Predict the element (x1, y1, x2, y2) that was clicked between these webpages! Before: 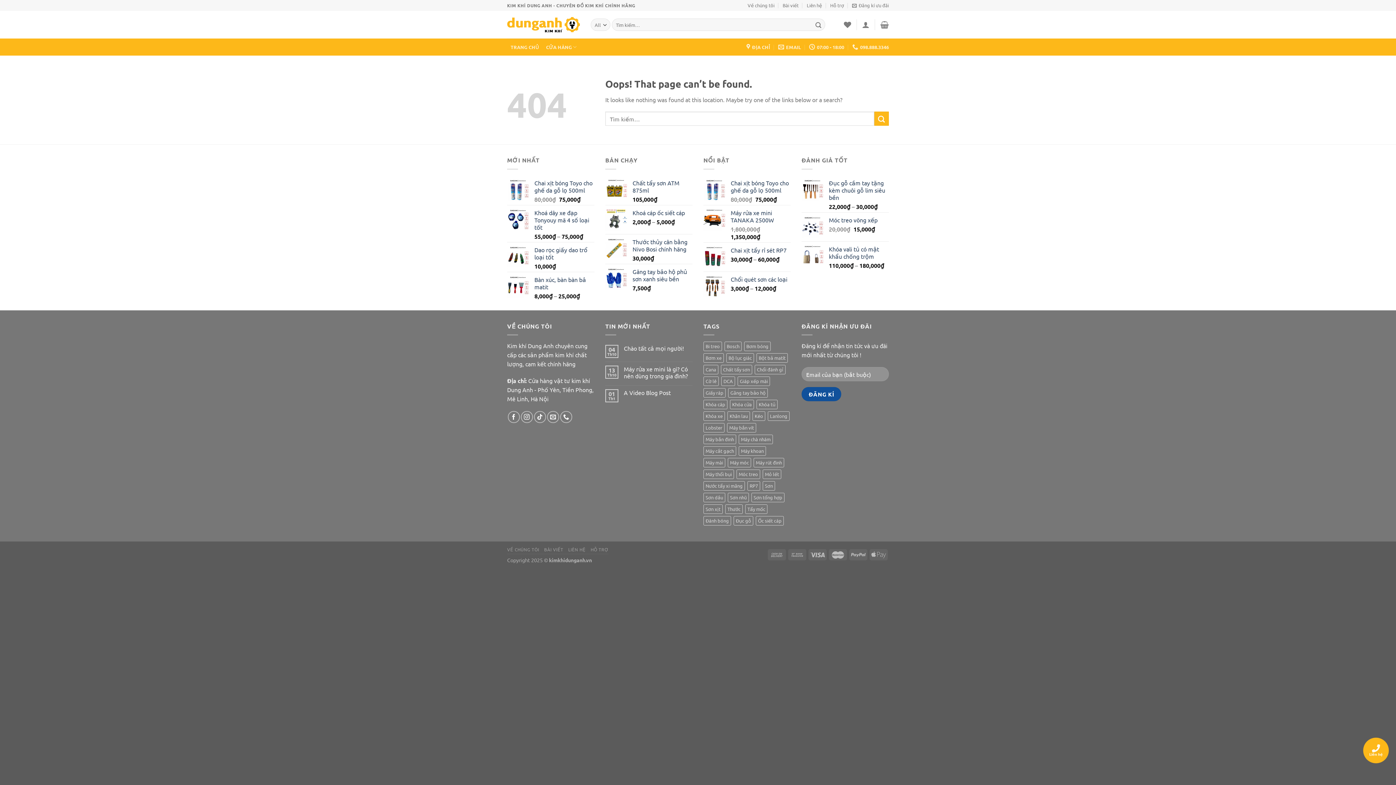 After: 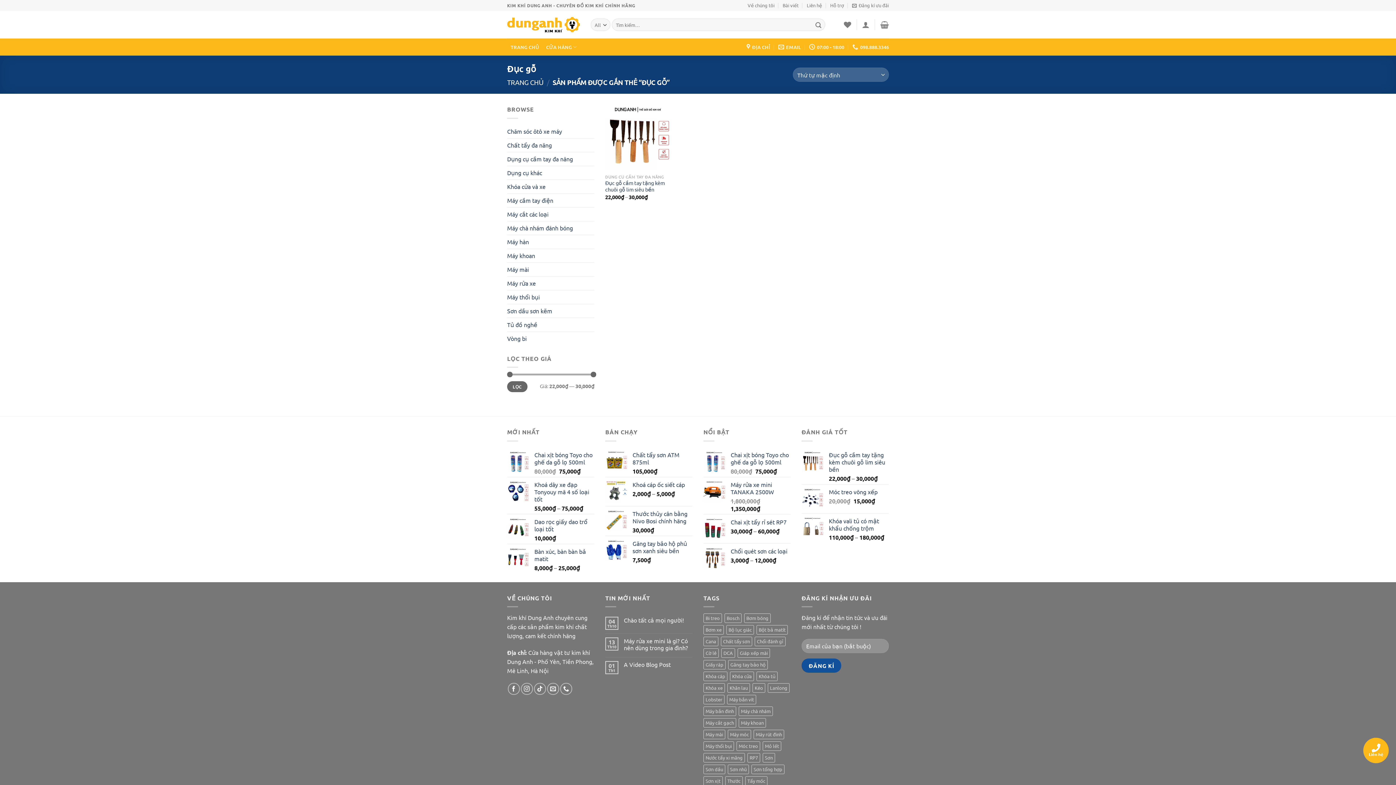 Action: bbox: (733, 516, 753, 525) label: Đục gỗ (1 sản phẩm)